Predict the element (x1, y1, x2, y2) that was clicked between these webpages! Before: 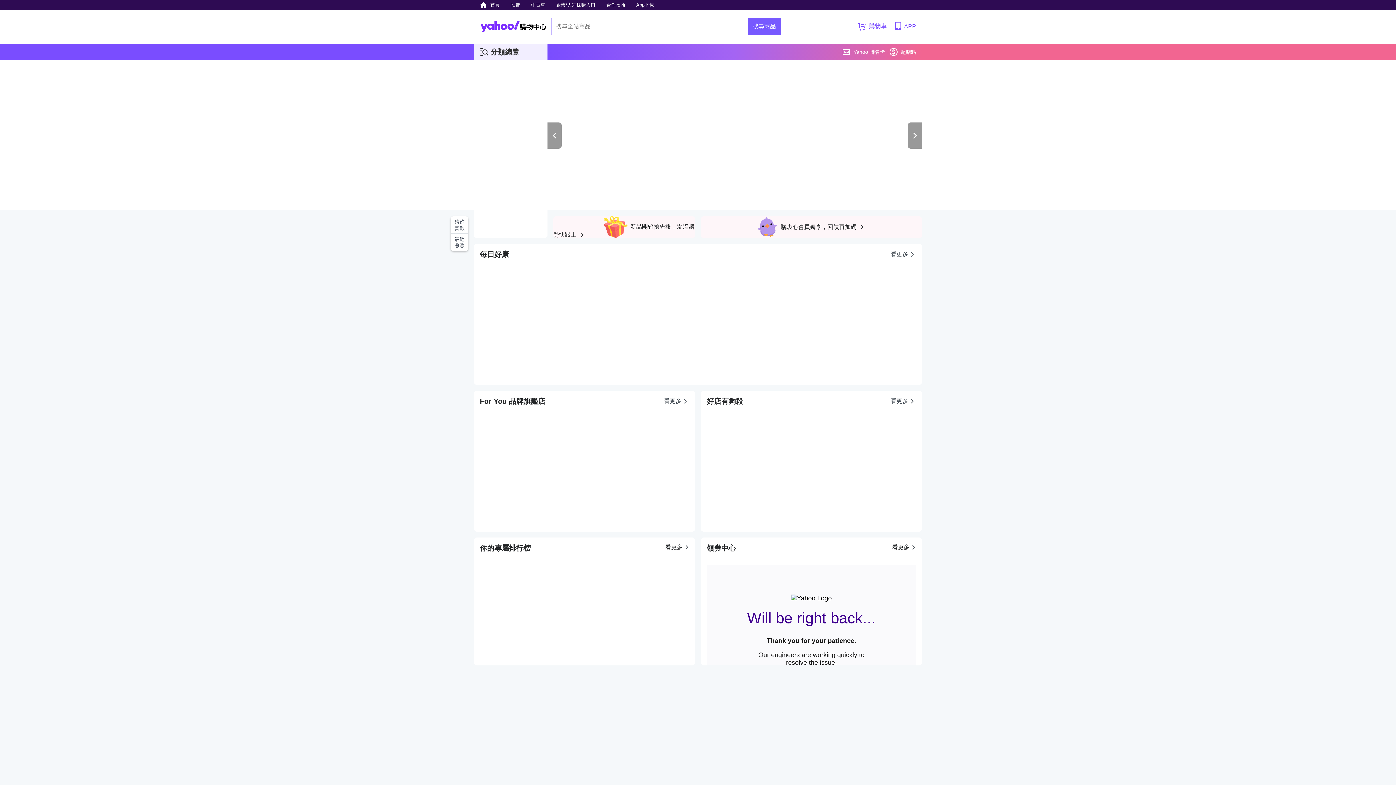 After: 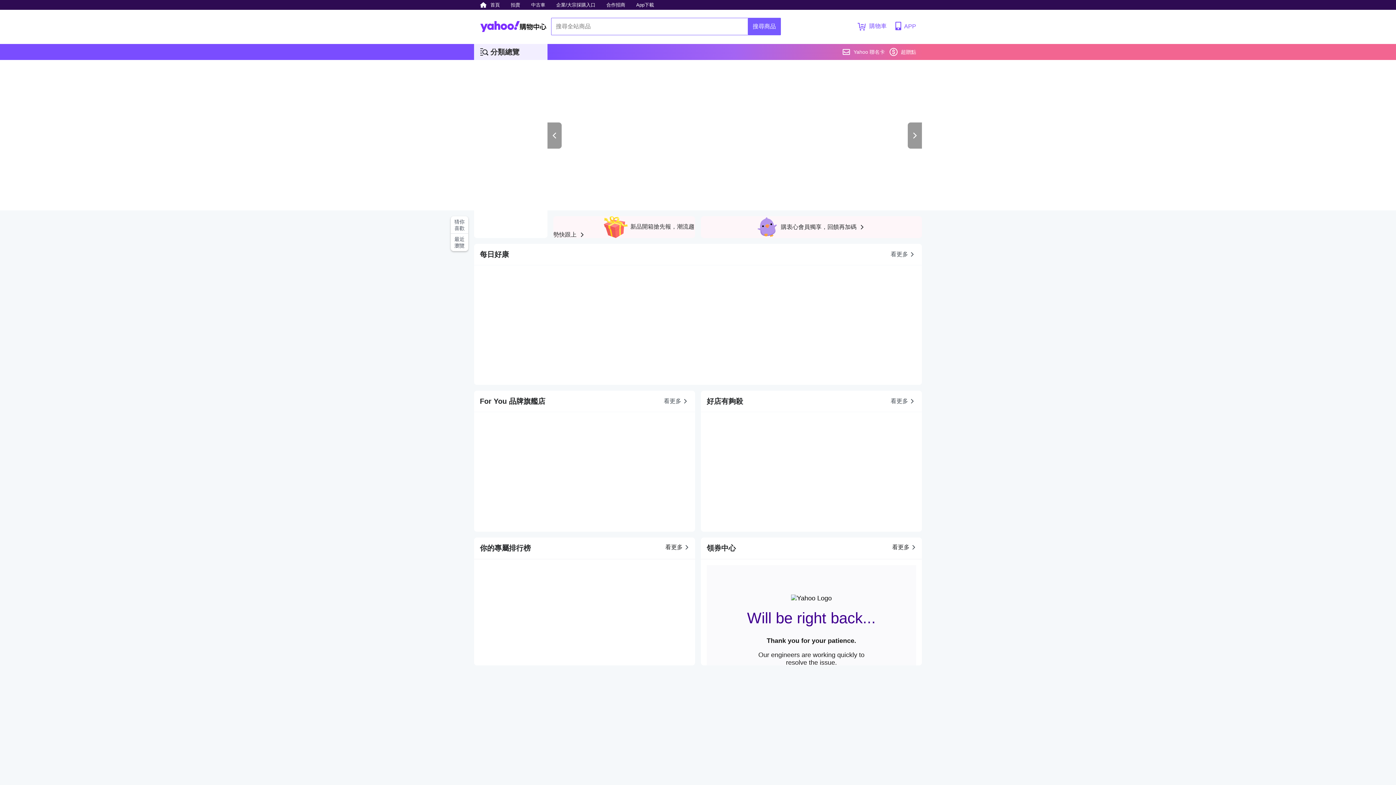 Action: bbox: (547, 122, 561, 148)